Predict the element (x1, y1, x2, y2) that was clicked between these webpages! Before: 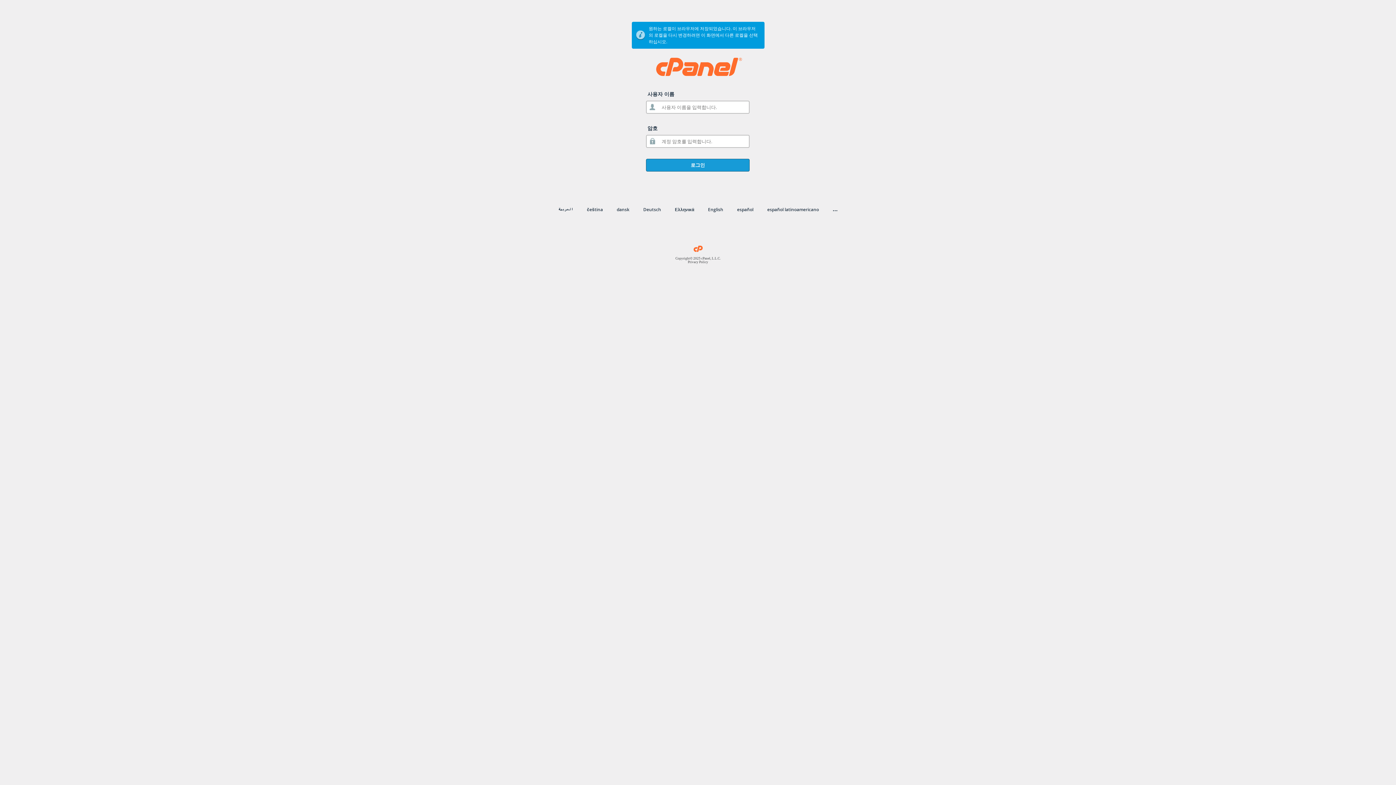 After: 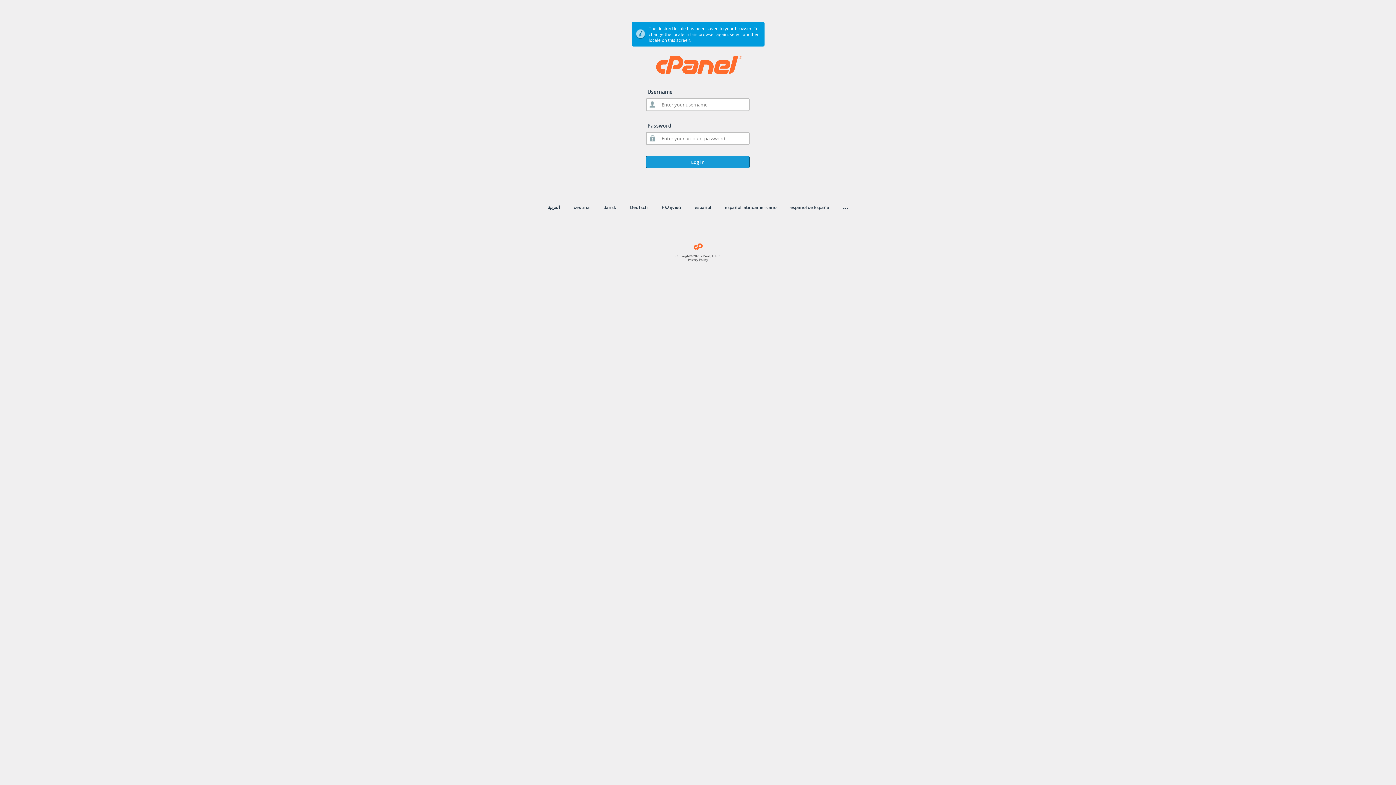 Action: label: English bbox: (708, 206, 723, 212)